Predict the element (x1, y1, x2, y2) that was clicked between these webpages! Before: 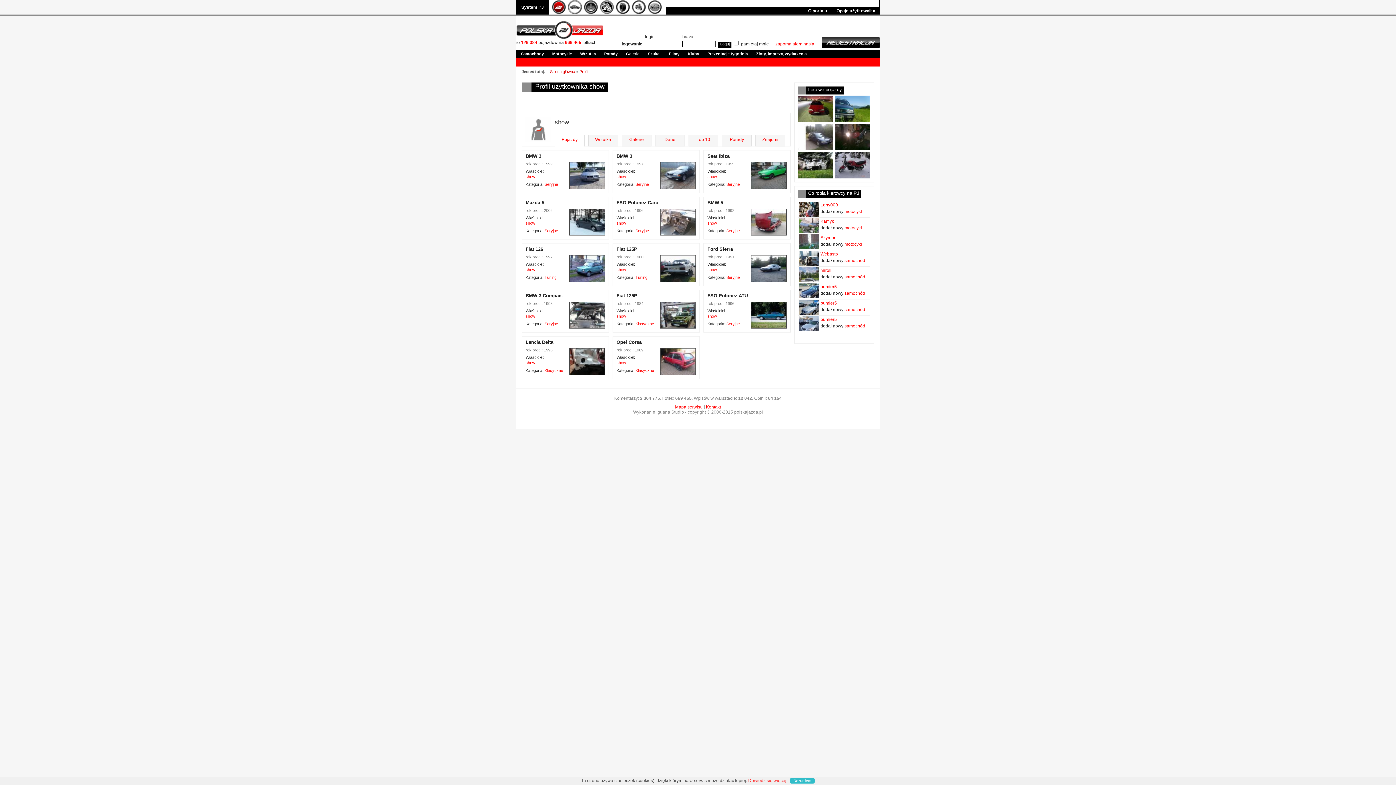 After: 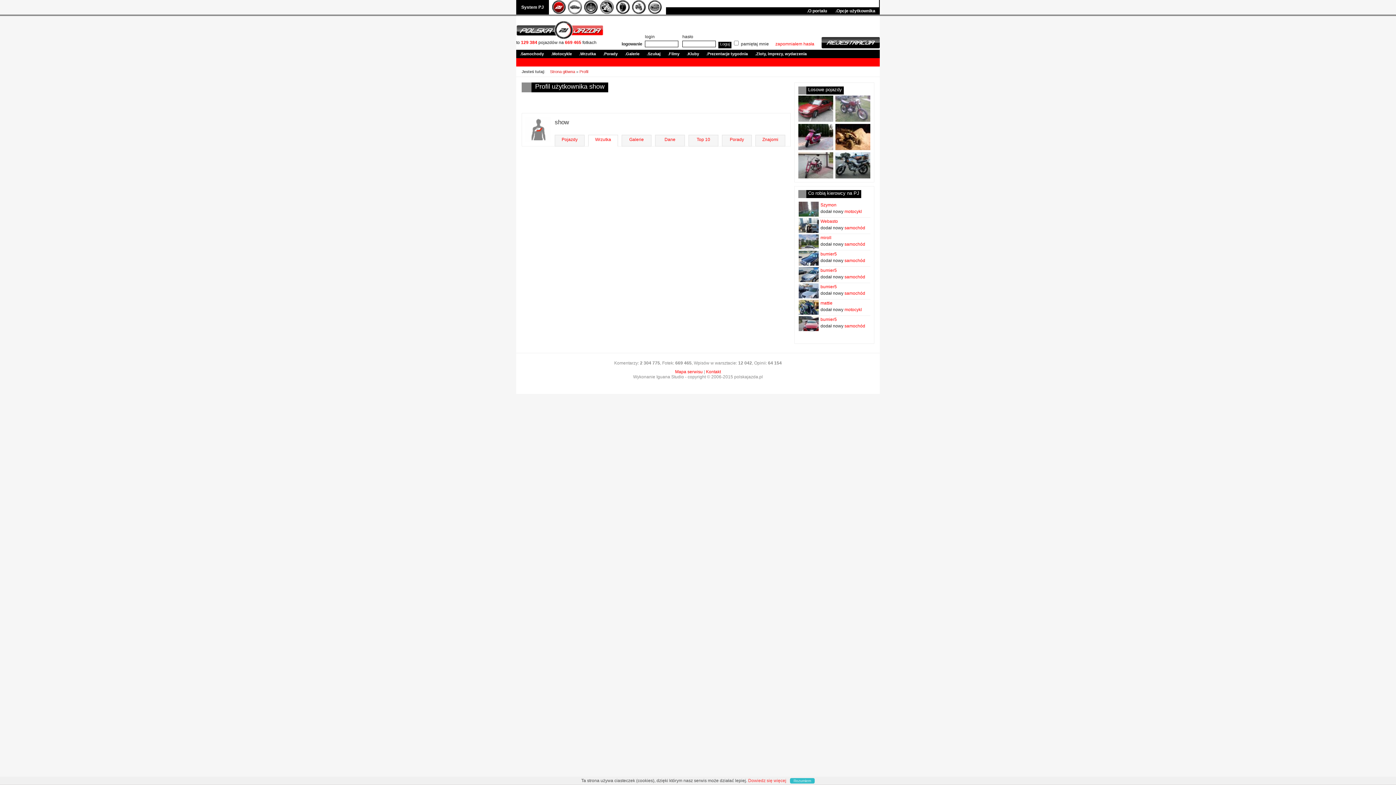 Action: bbox: (588, 135, 617, 146) label: Wrzutka